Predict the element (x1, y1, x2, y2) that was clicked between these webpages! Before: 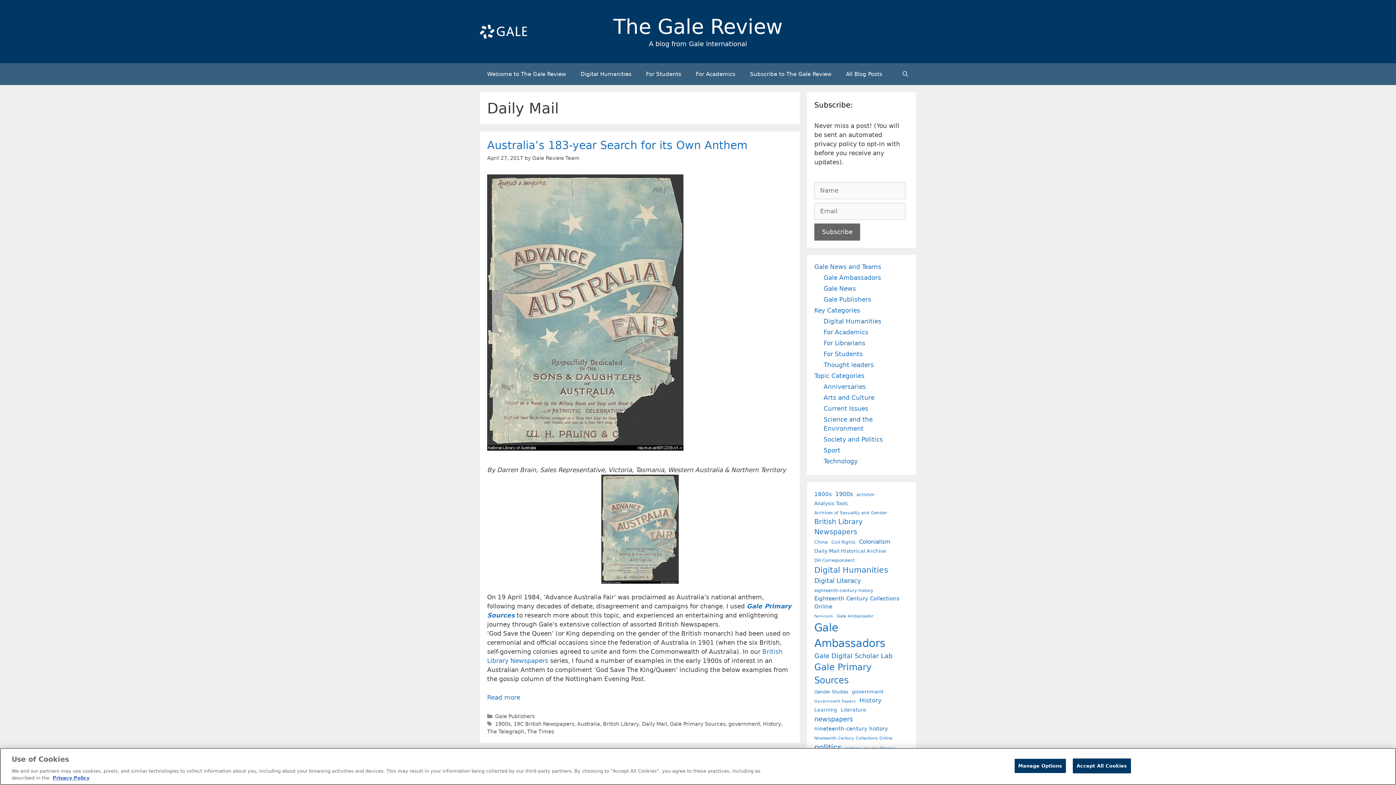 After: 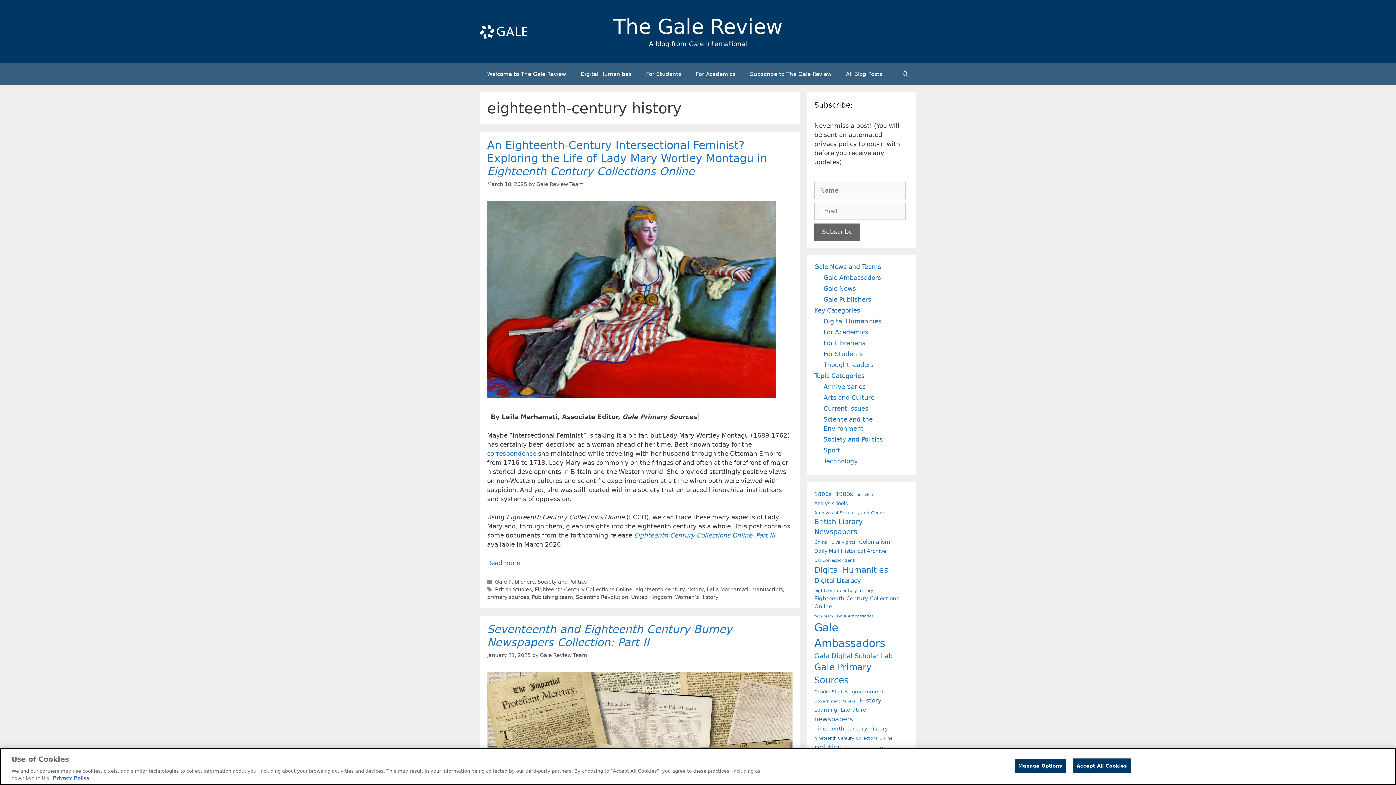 Action: bbox: (814, 588, 873, 594) label: eighteenth-century history (28 items)